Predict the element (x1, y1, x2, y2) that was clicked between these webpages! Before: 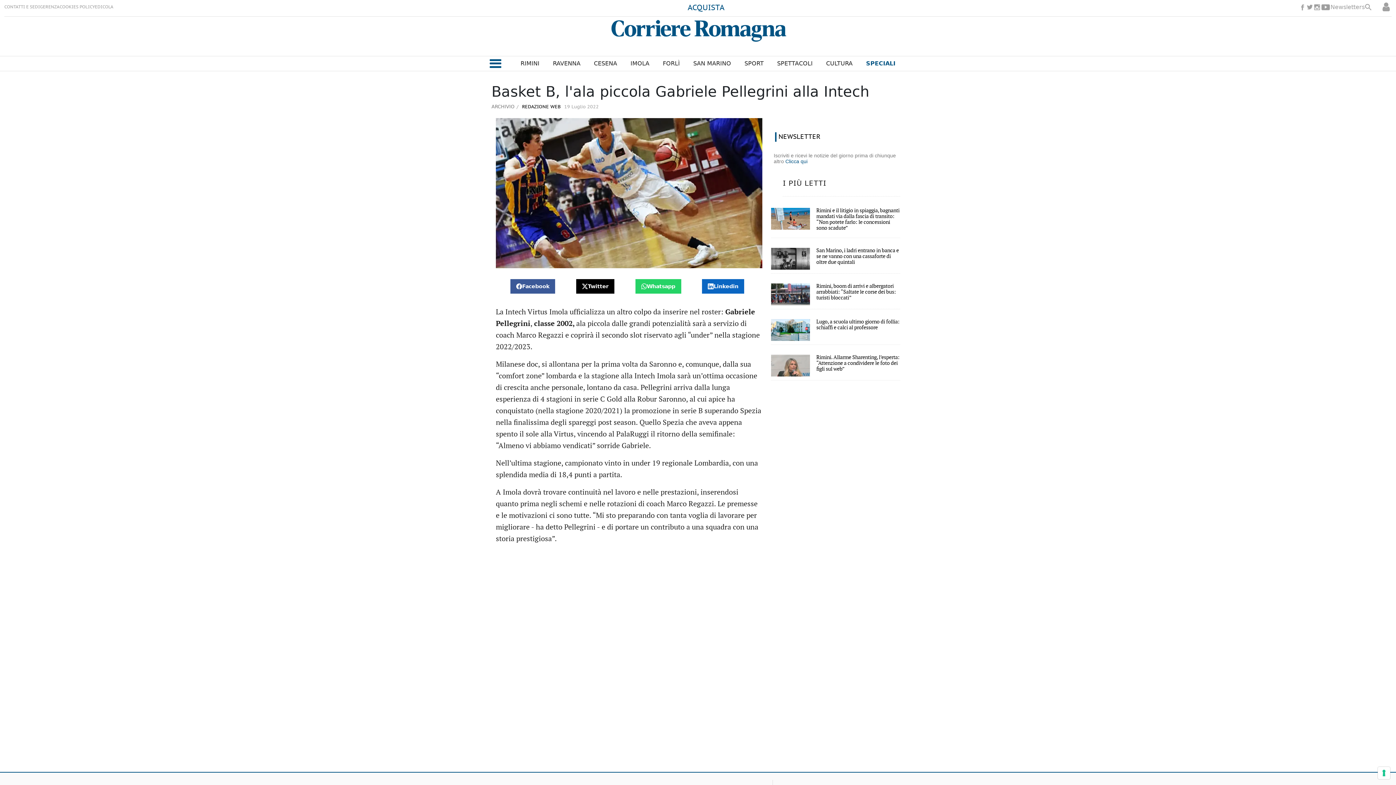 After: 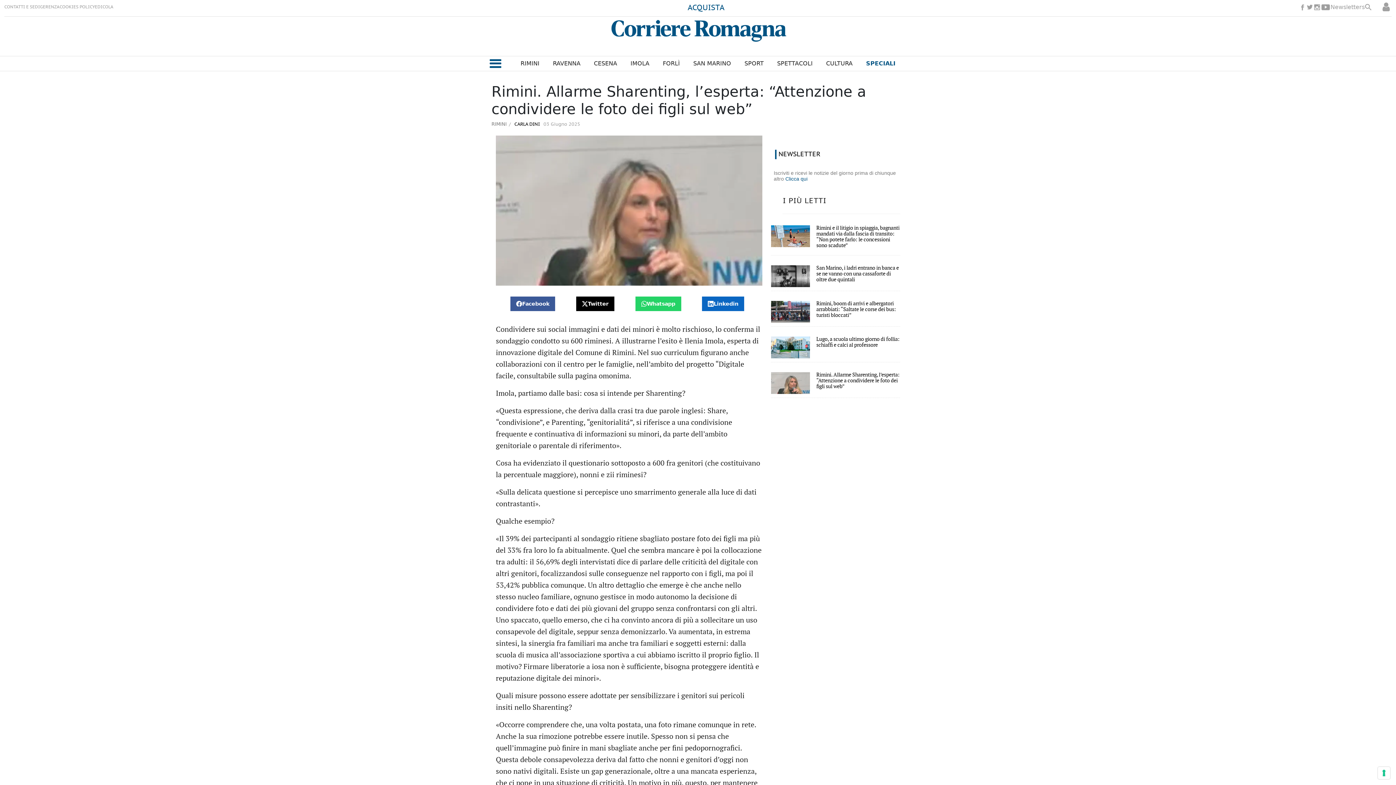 Action: bbox: (771, 354, 810, 376)